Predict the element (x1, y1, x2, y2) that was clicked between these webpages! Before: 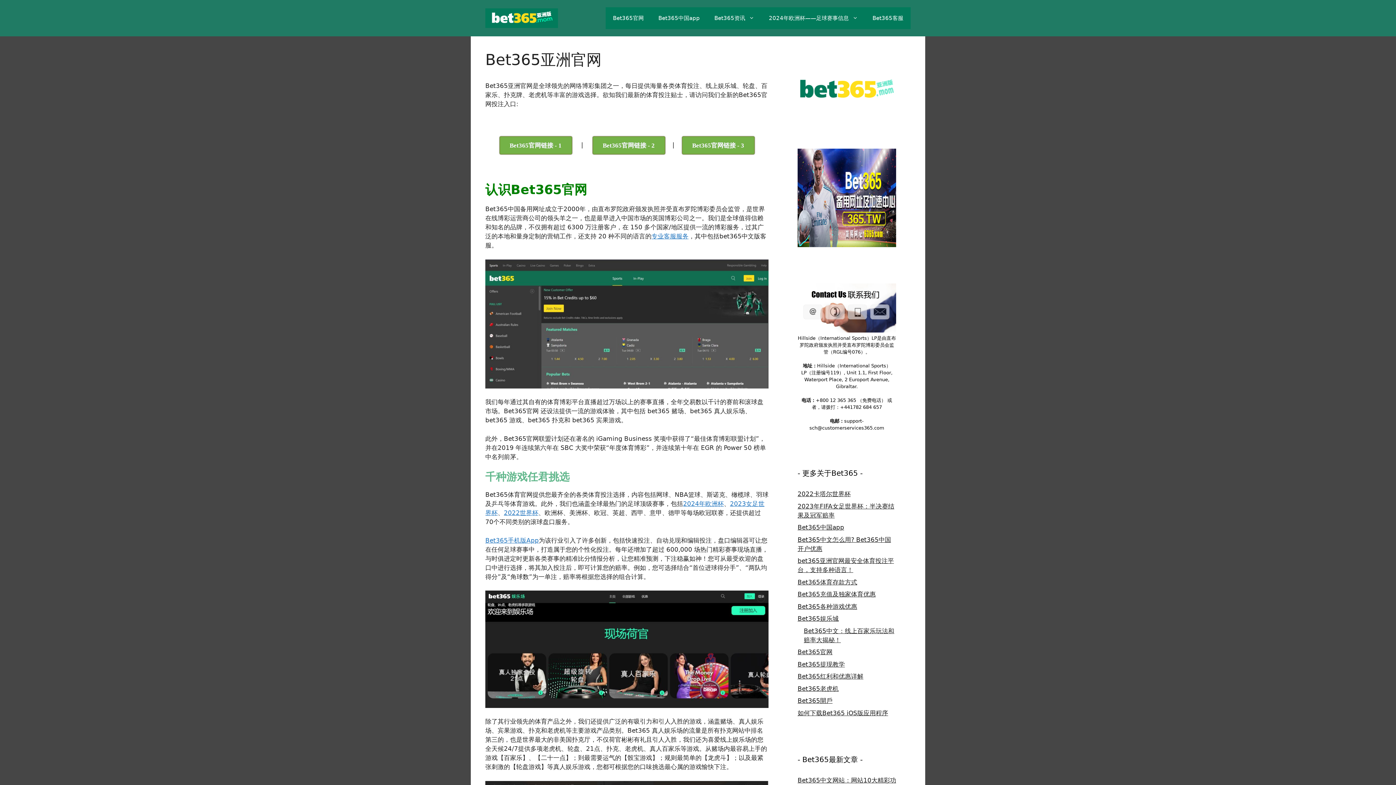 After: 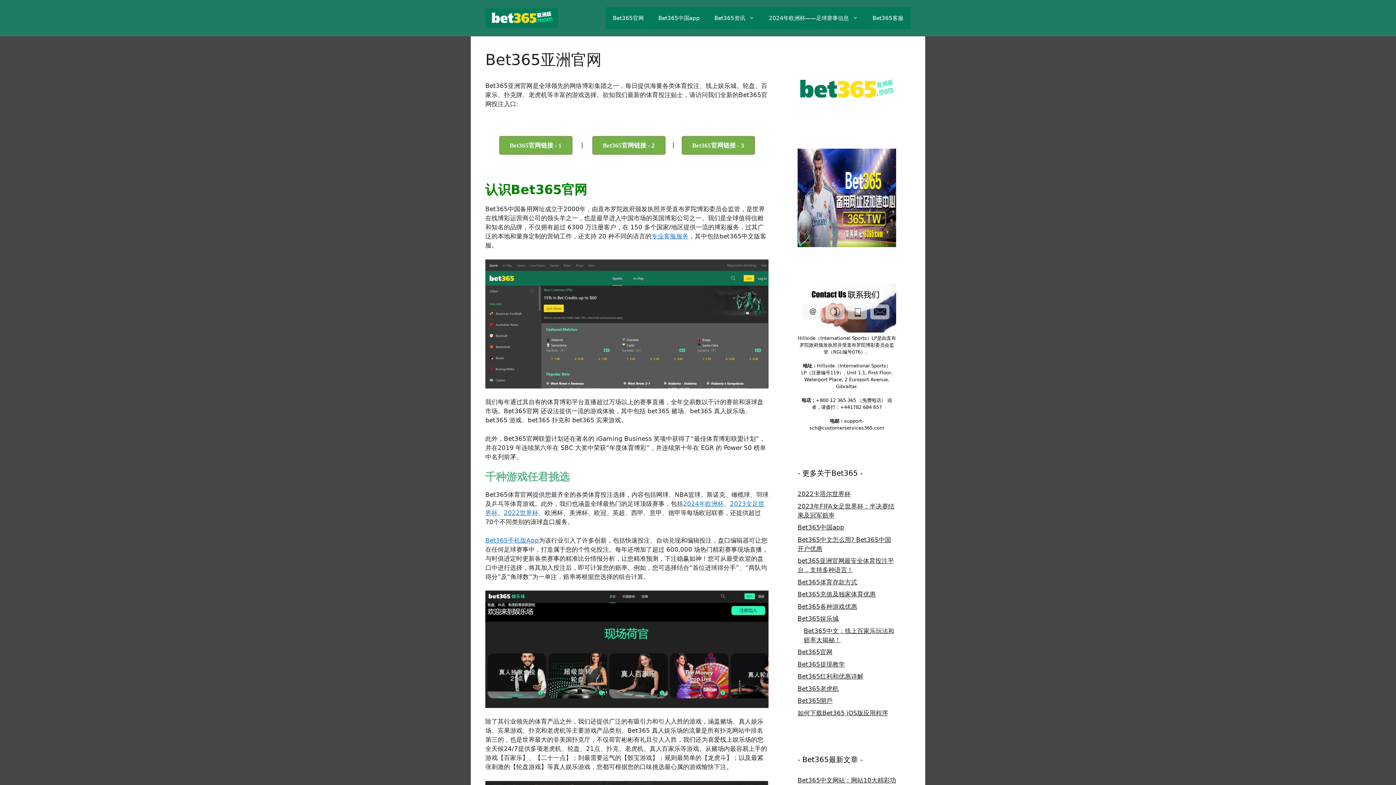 Action: bbox: (707, 7, 761, 29) label: Bet365资讯